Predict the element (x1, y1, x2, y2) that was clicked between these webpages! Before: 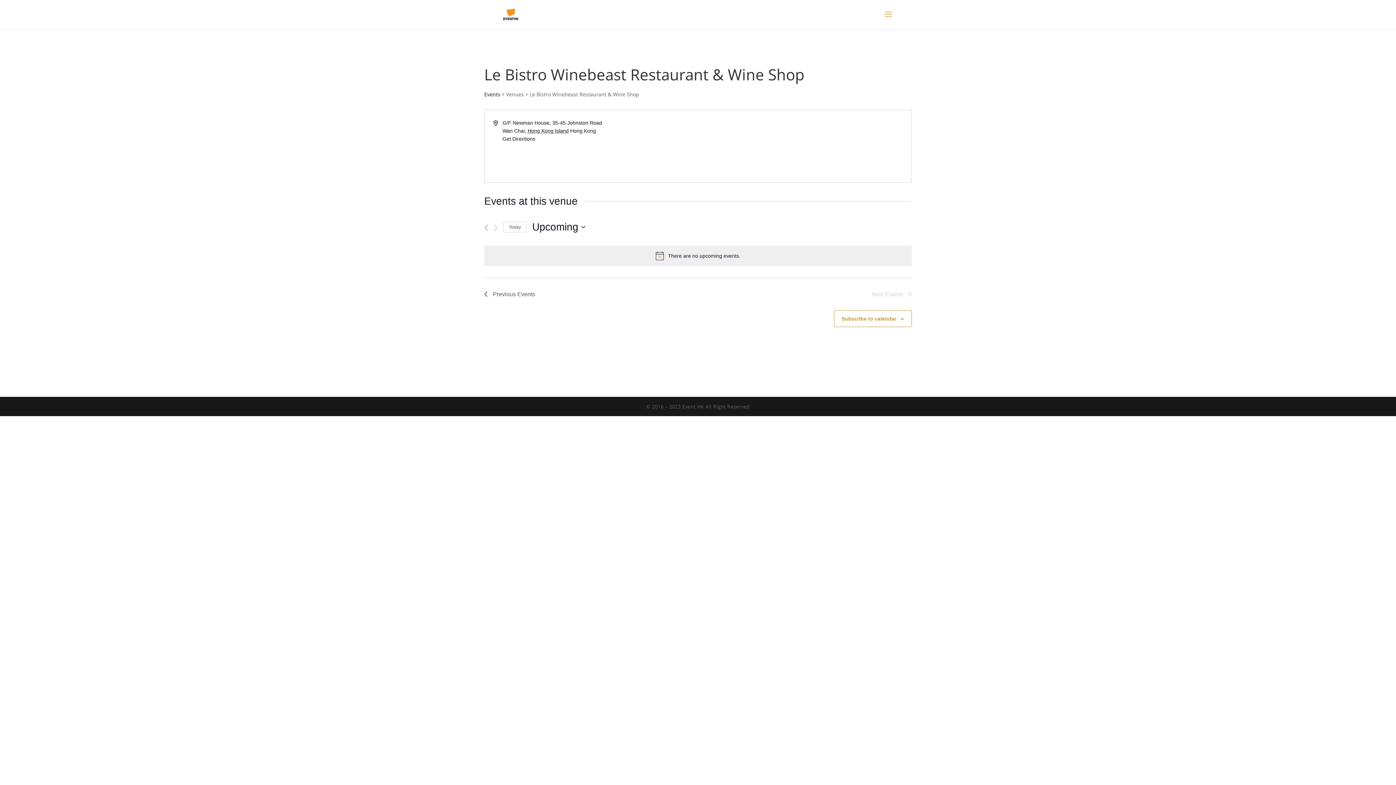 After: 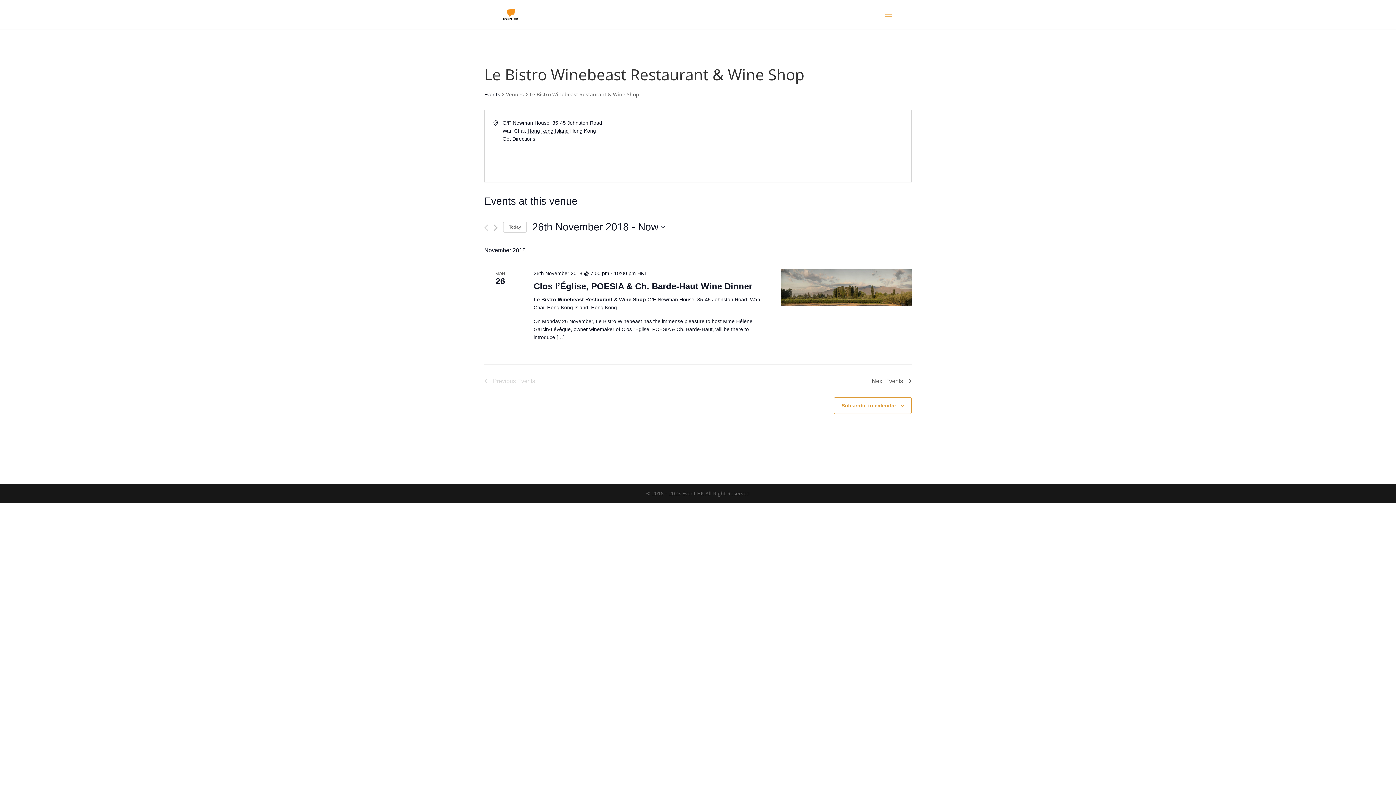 Action: label: Previous Events bbox: (484, 224, 488, 231)